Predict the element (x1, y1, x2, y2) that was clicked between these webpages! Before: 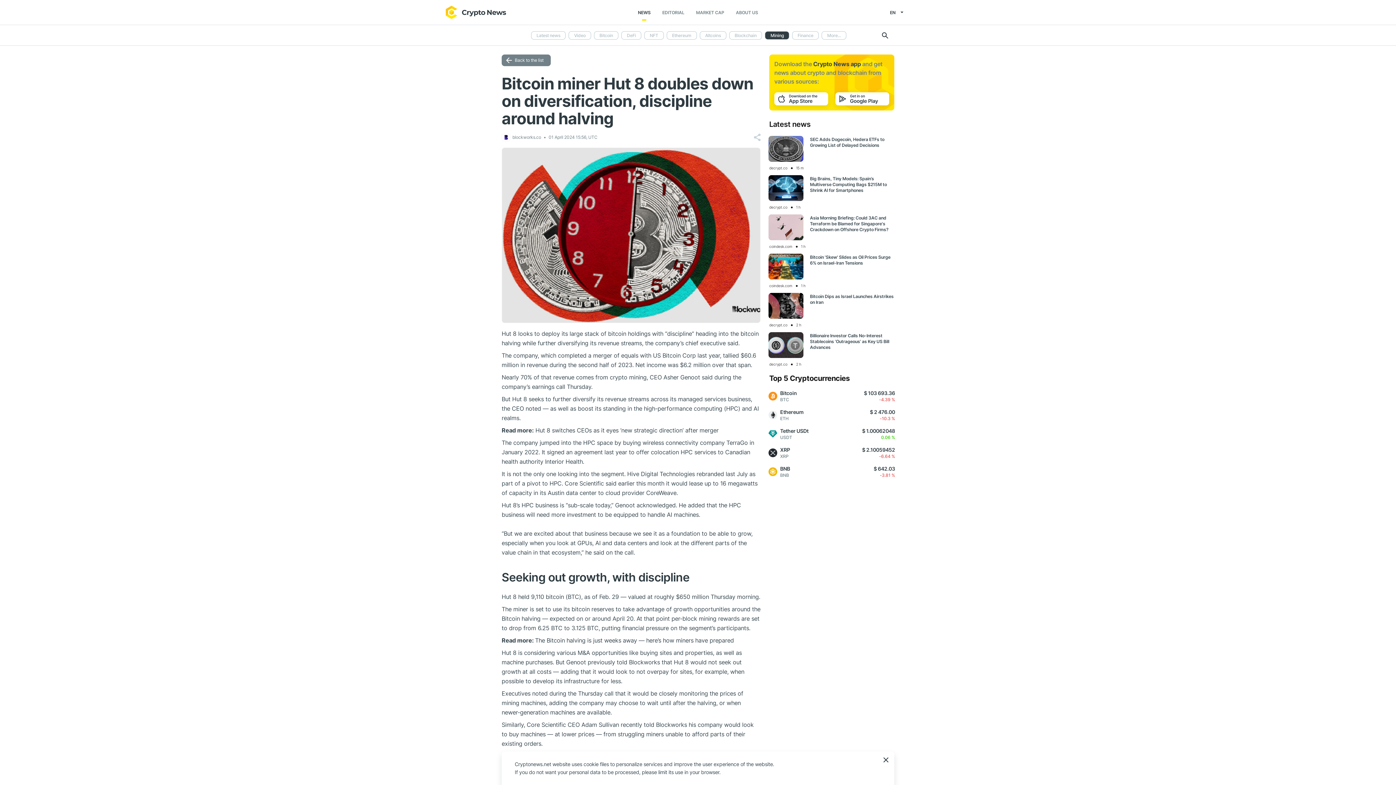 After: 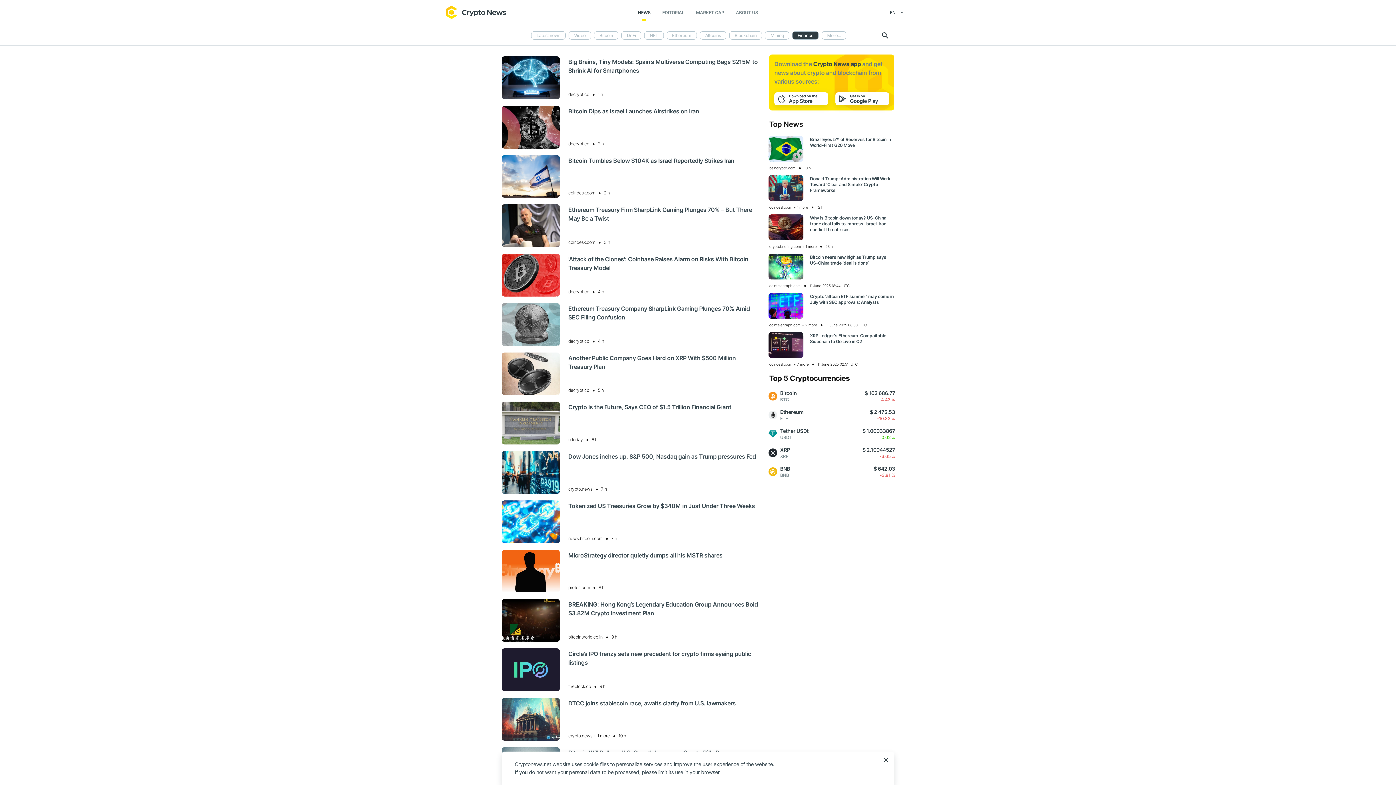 Action: bbox: (792, 31, 819, 39) label: Finance